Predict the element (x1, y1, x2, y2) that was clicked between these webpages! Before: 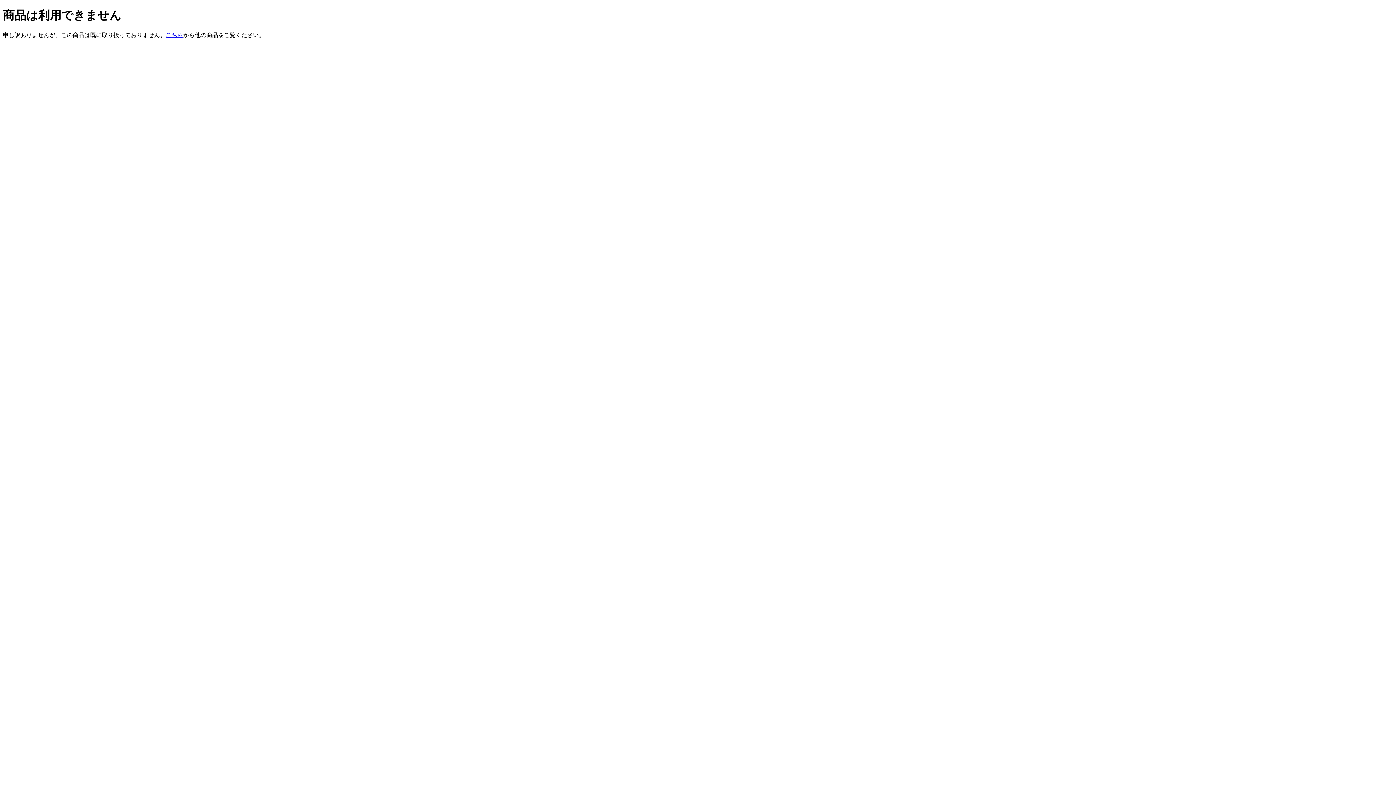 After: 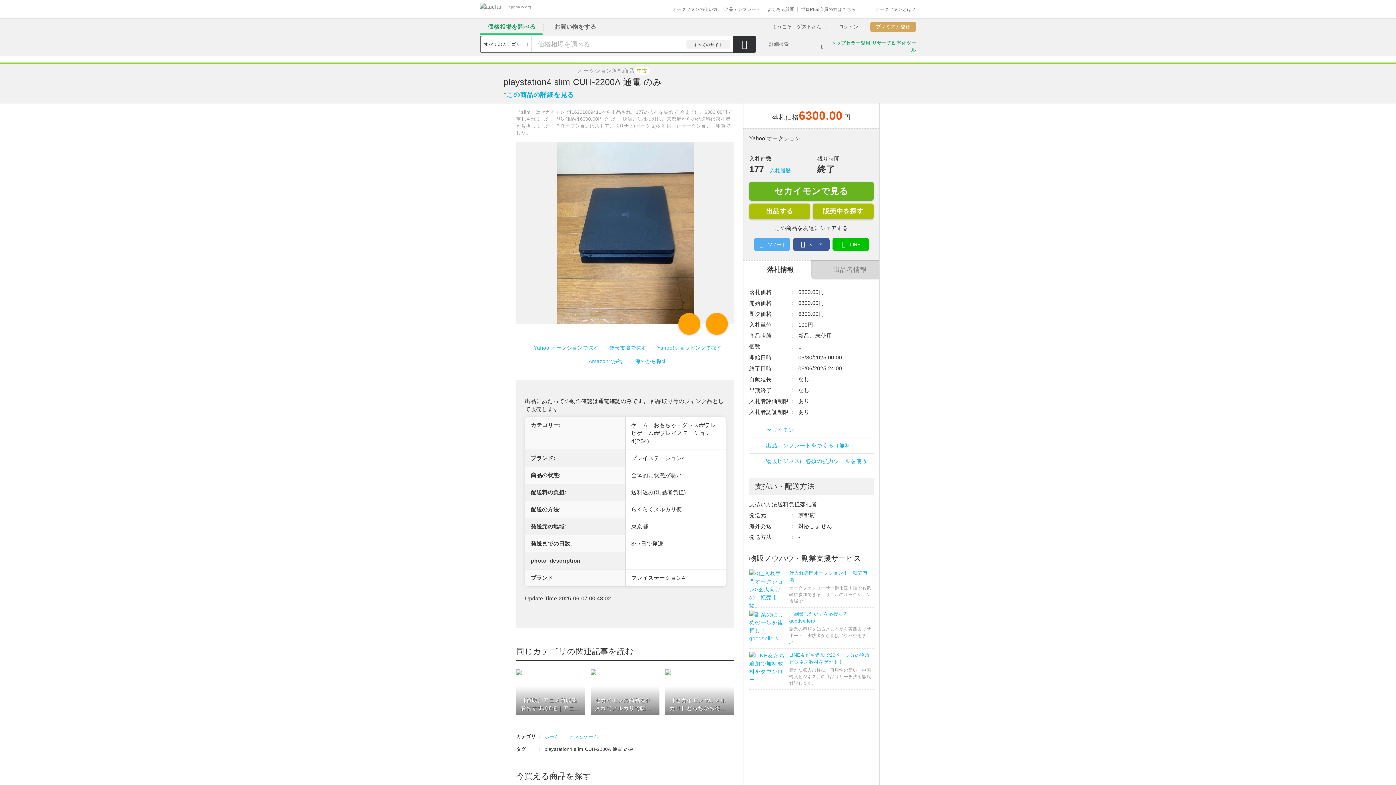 Action: bbox: (165, 31, 183, 38) label: こちら